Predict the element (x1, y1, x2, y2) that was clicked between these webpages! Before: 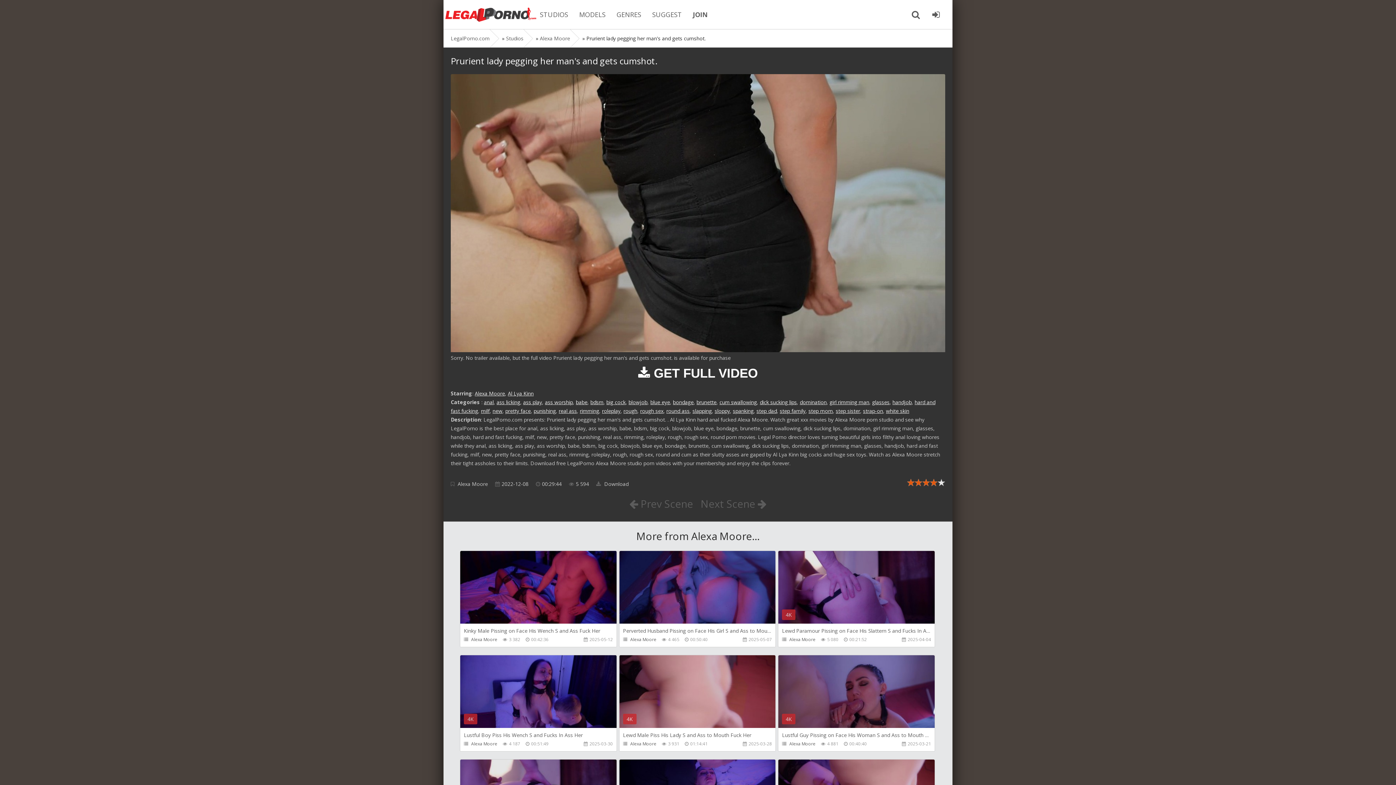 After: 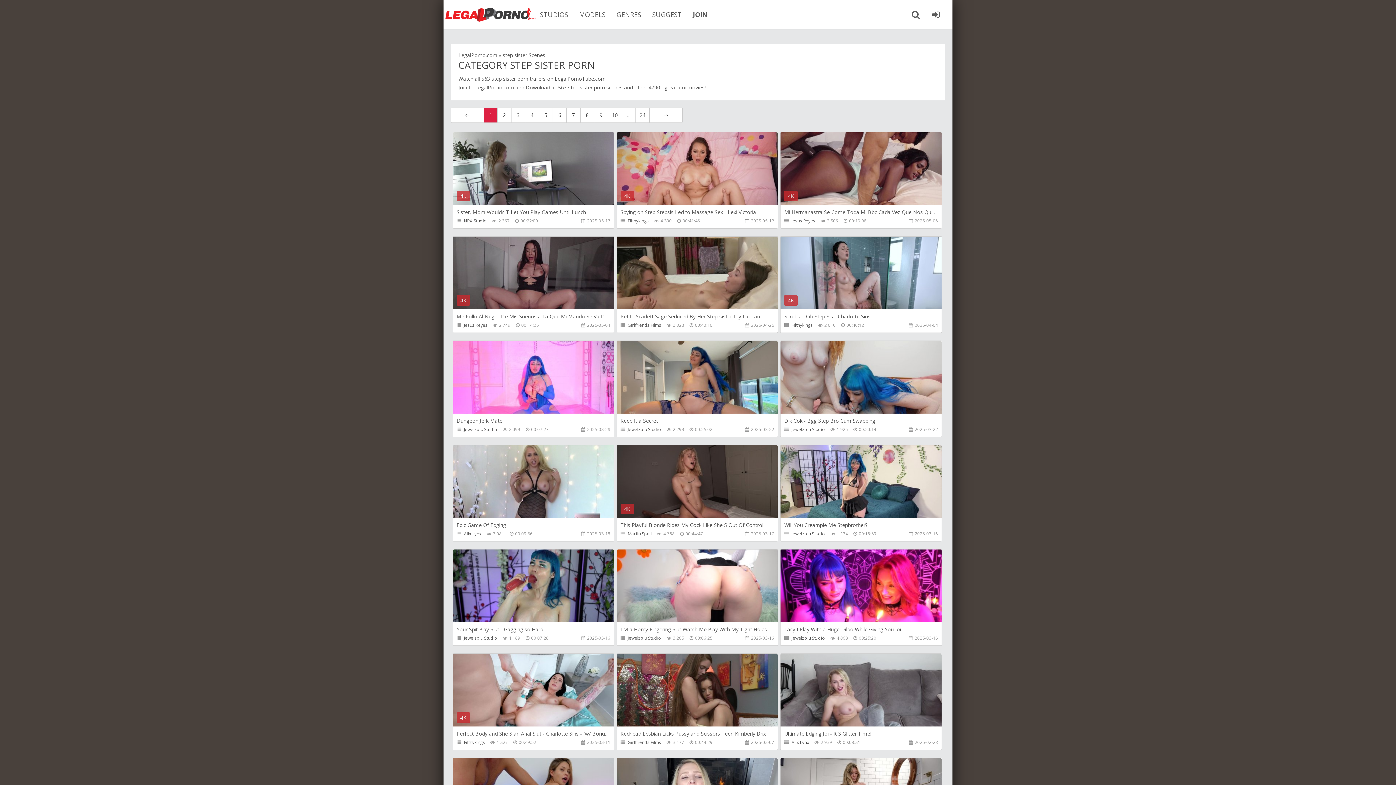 Action: bbox: (836, 407, 860, 414) label: step sister